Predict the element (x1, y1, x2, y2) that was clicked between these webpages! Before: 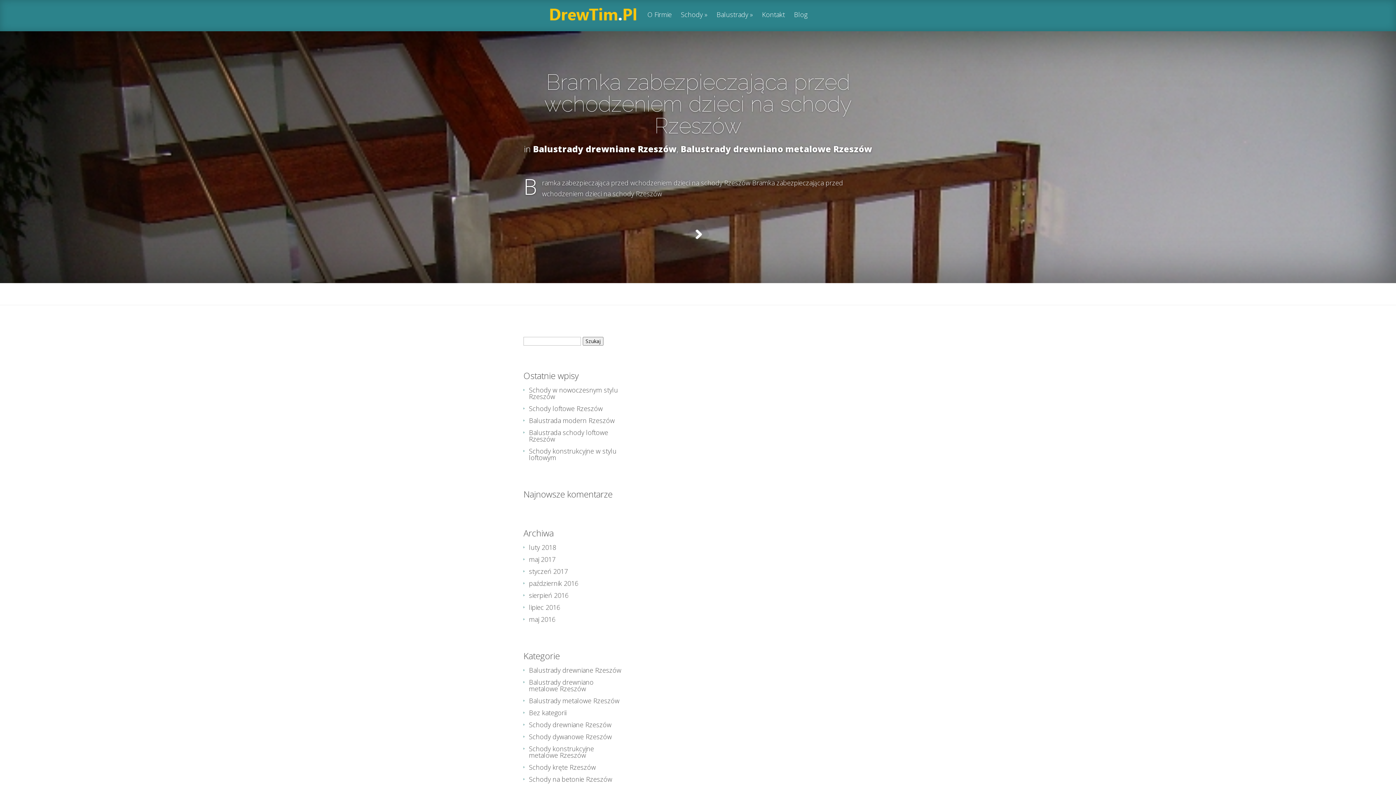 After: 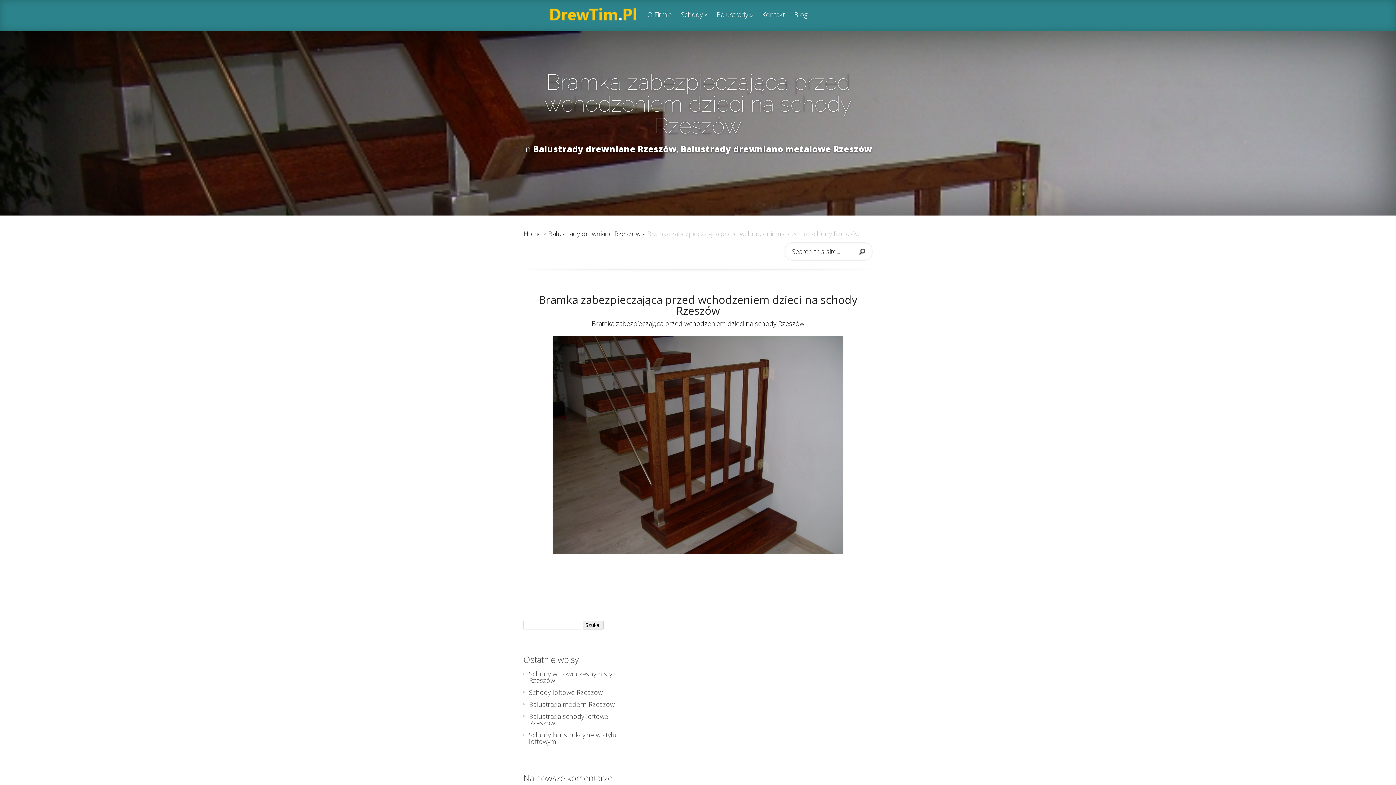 Action: label: Bramka zabezpieczająca przed wchodzeniem dzieci na schody Rzeszów bbox: (544, 69, 852, 138)